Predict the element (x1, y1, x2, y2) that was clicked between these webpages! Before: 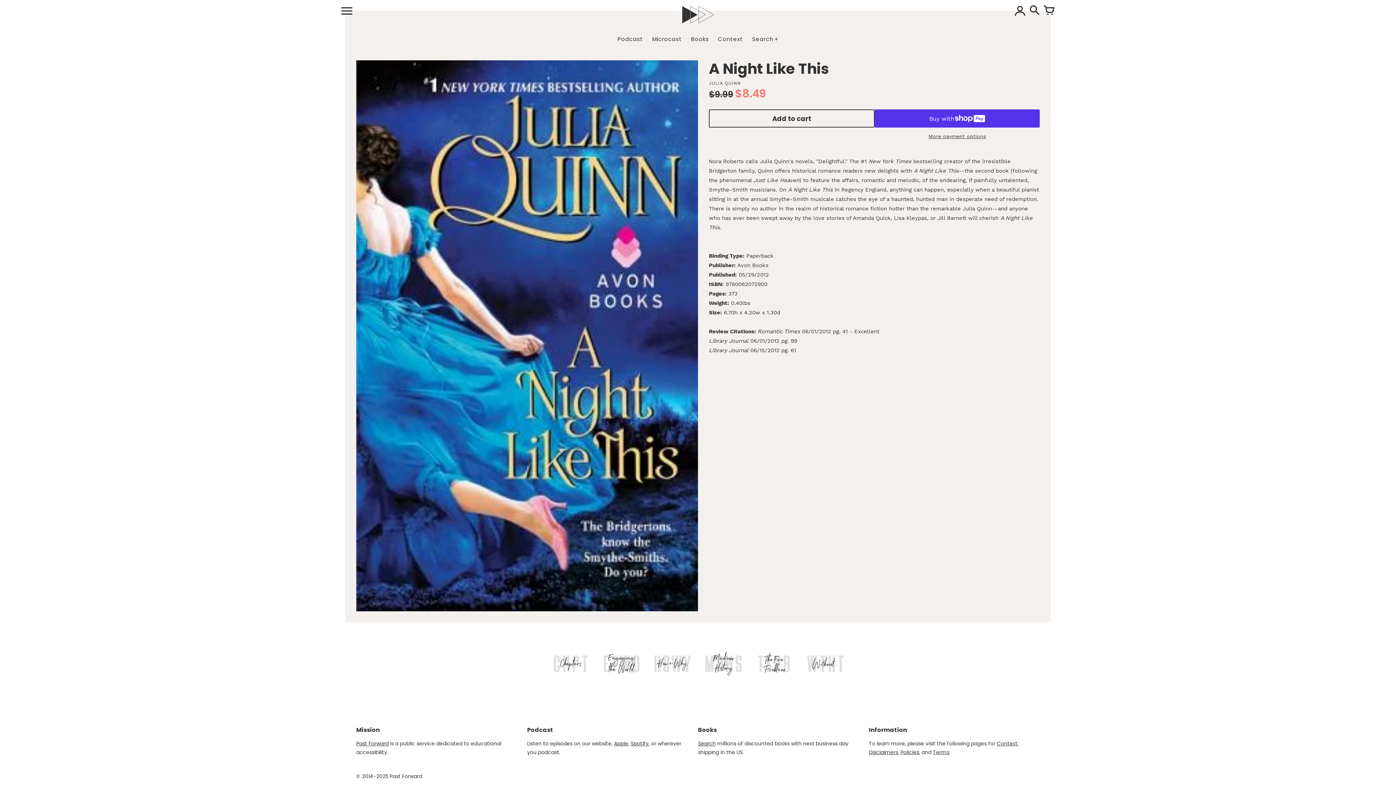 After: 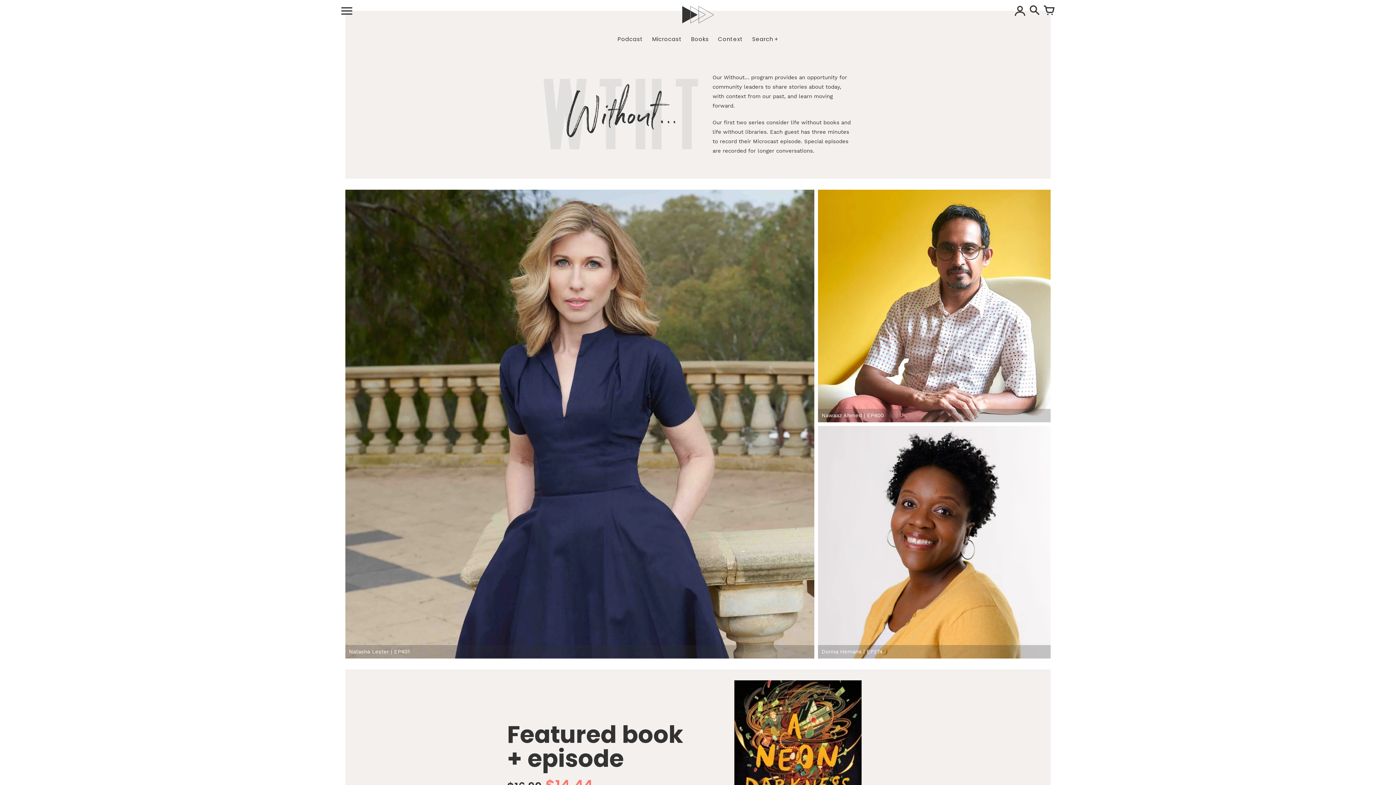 Action: bbox: (807, 651, 843, 676)